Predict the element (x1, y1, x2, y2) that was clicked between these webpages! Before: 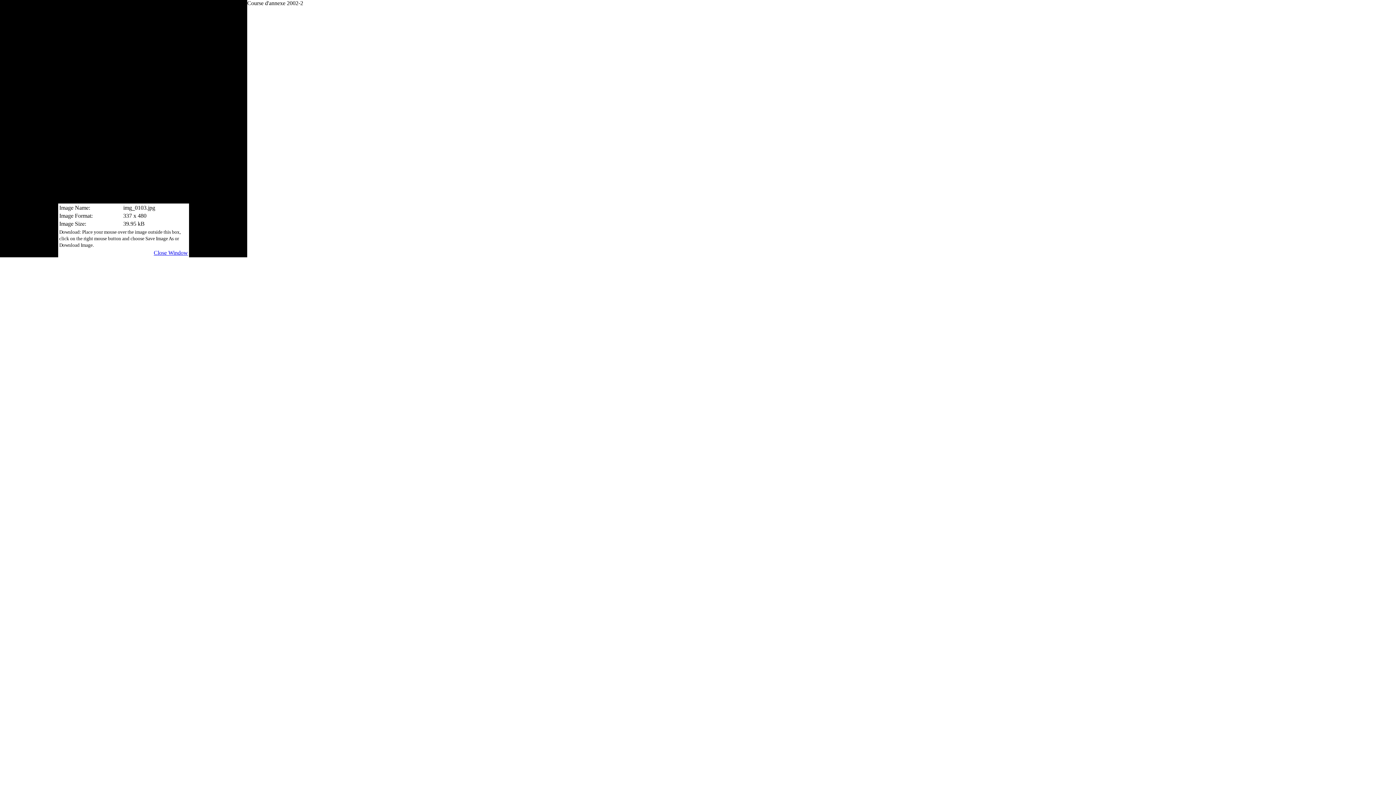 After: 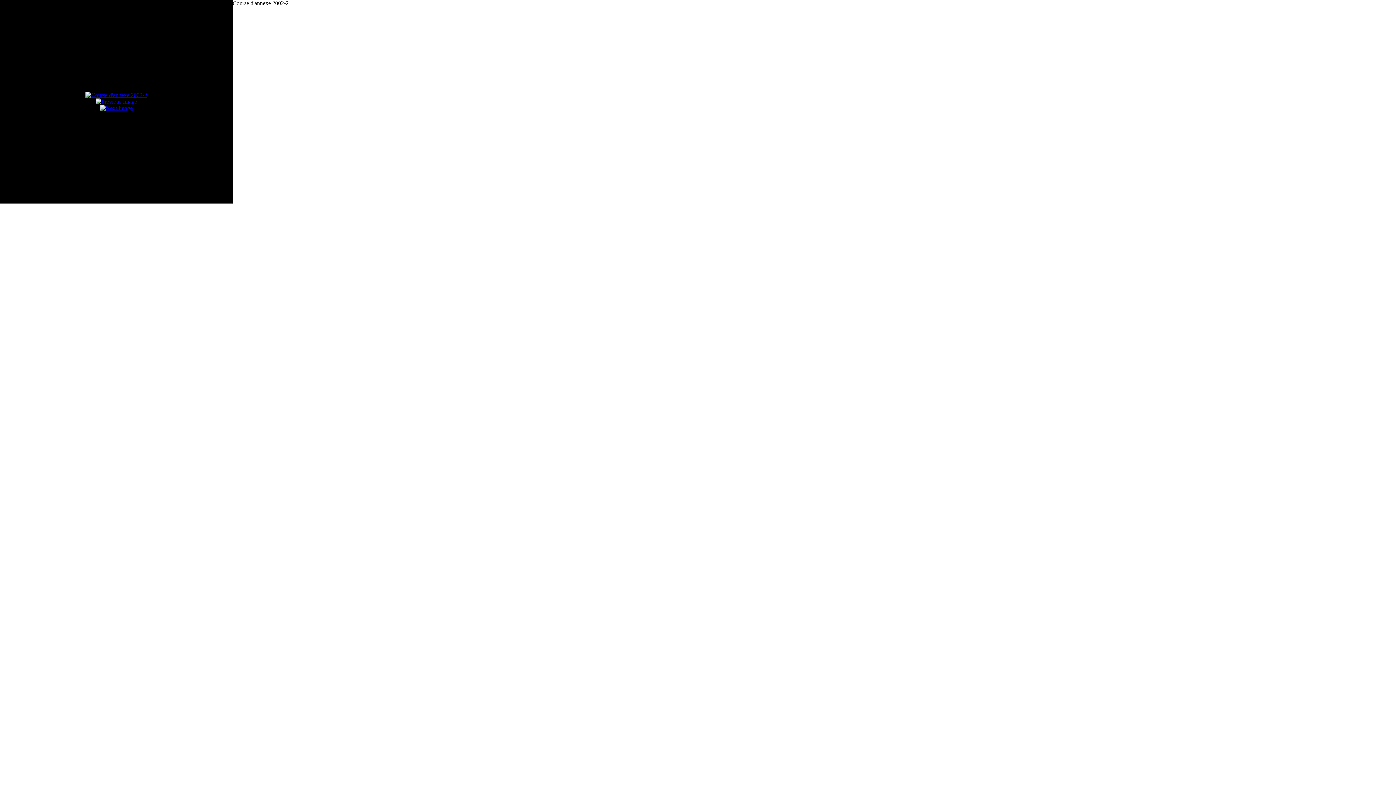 Action: label: Close Window bbox: (153, 249, 188, 256)